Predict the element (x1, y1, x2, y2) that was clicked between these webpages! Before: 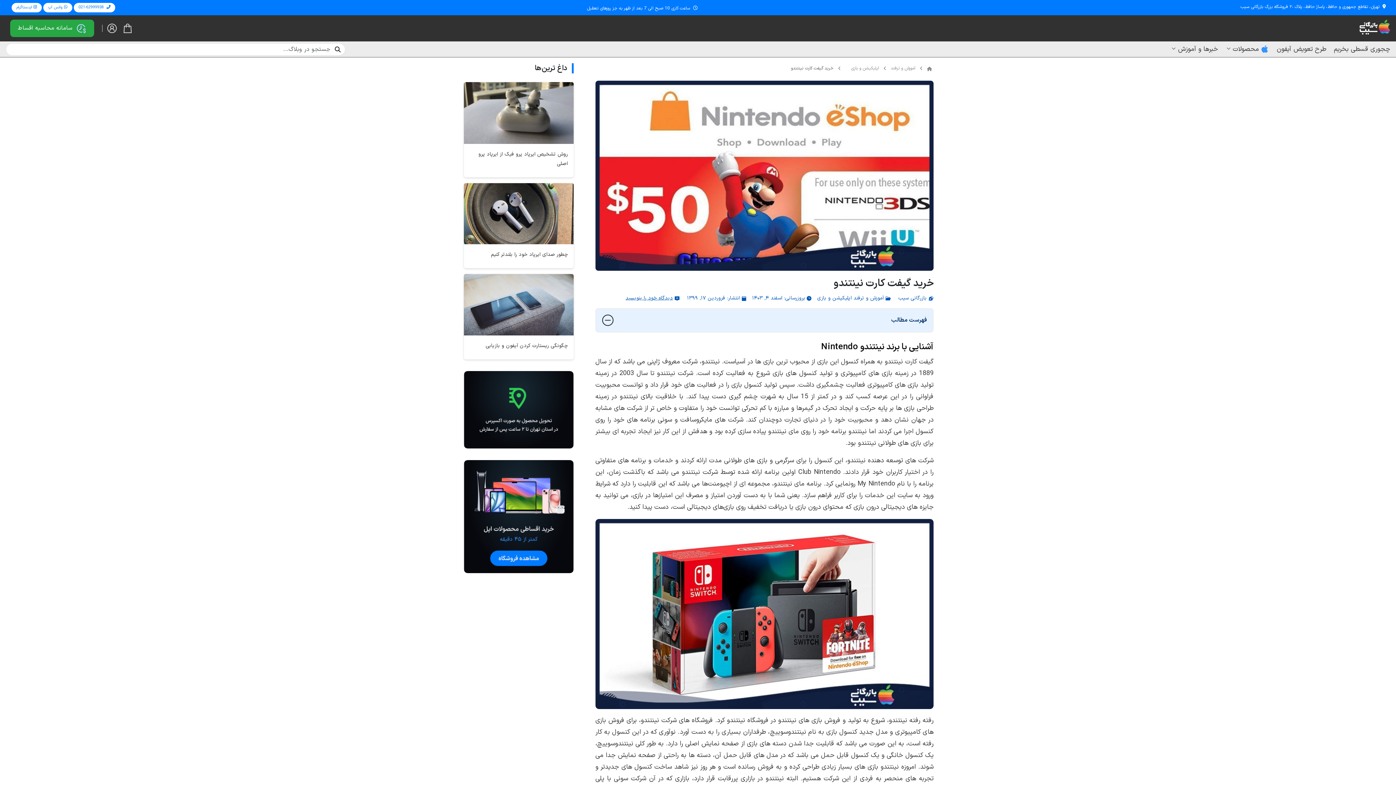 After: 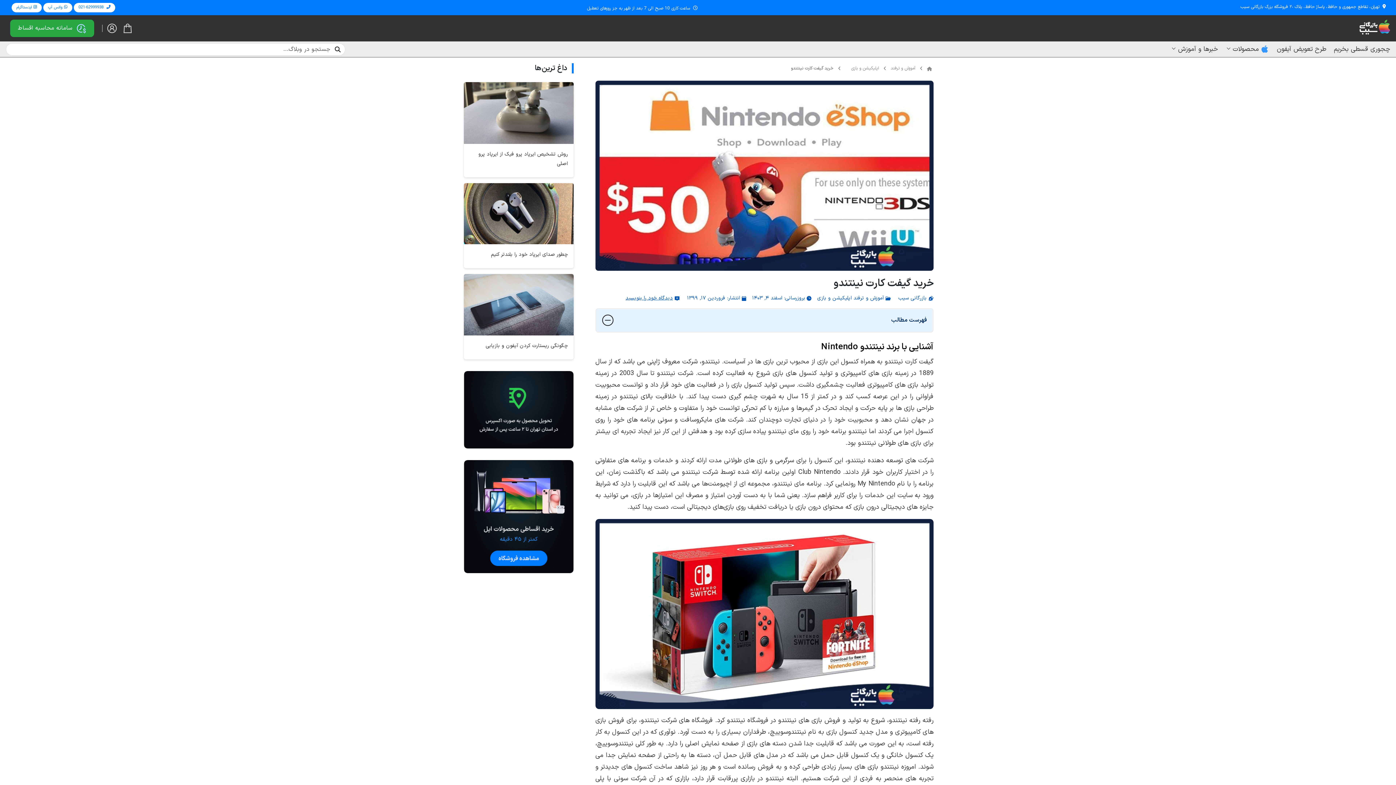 Action: label:  021-62999938 bbox: (73, 2, 115, 12)